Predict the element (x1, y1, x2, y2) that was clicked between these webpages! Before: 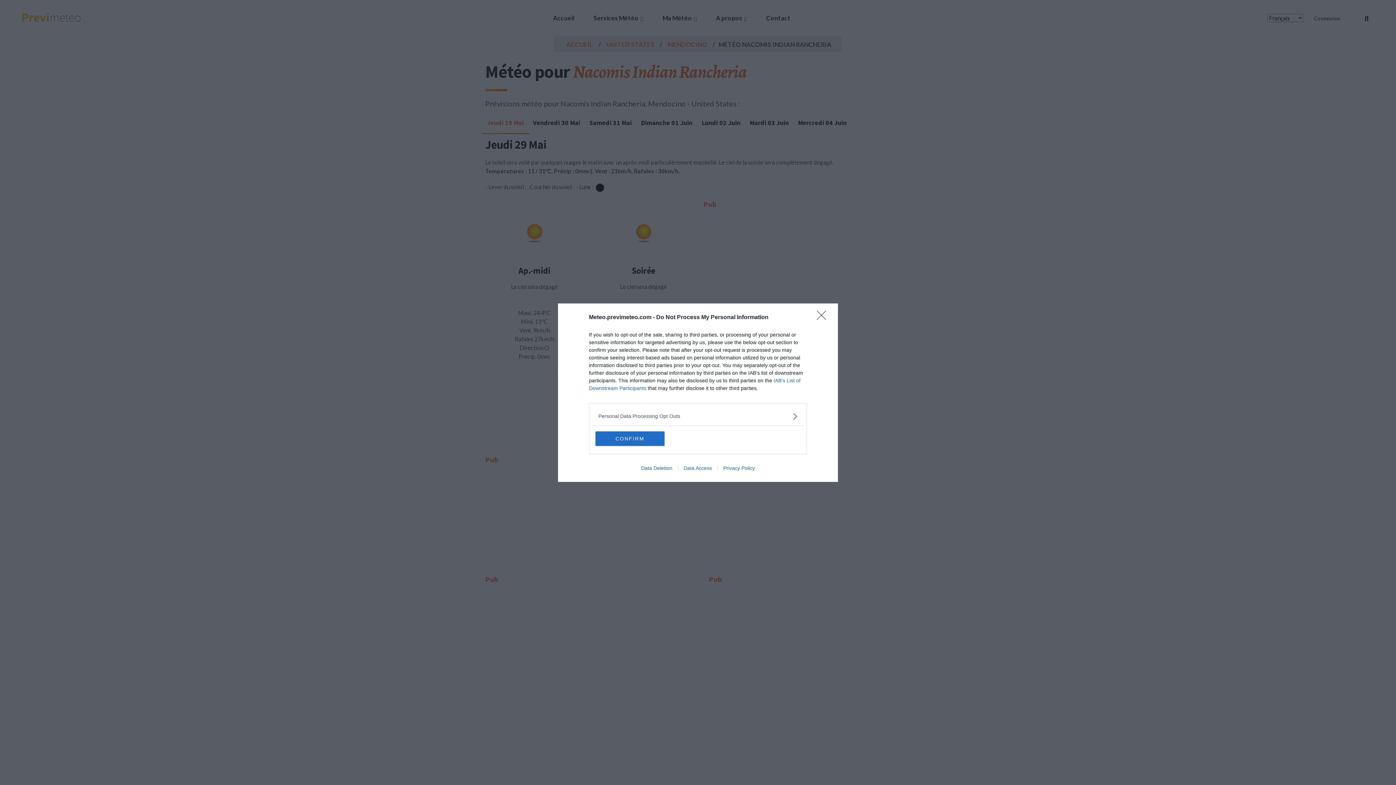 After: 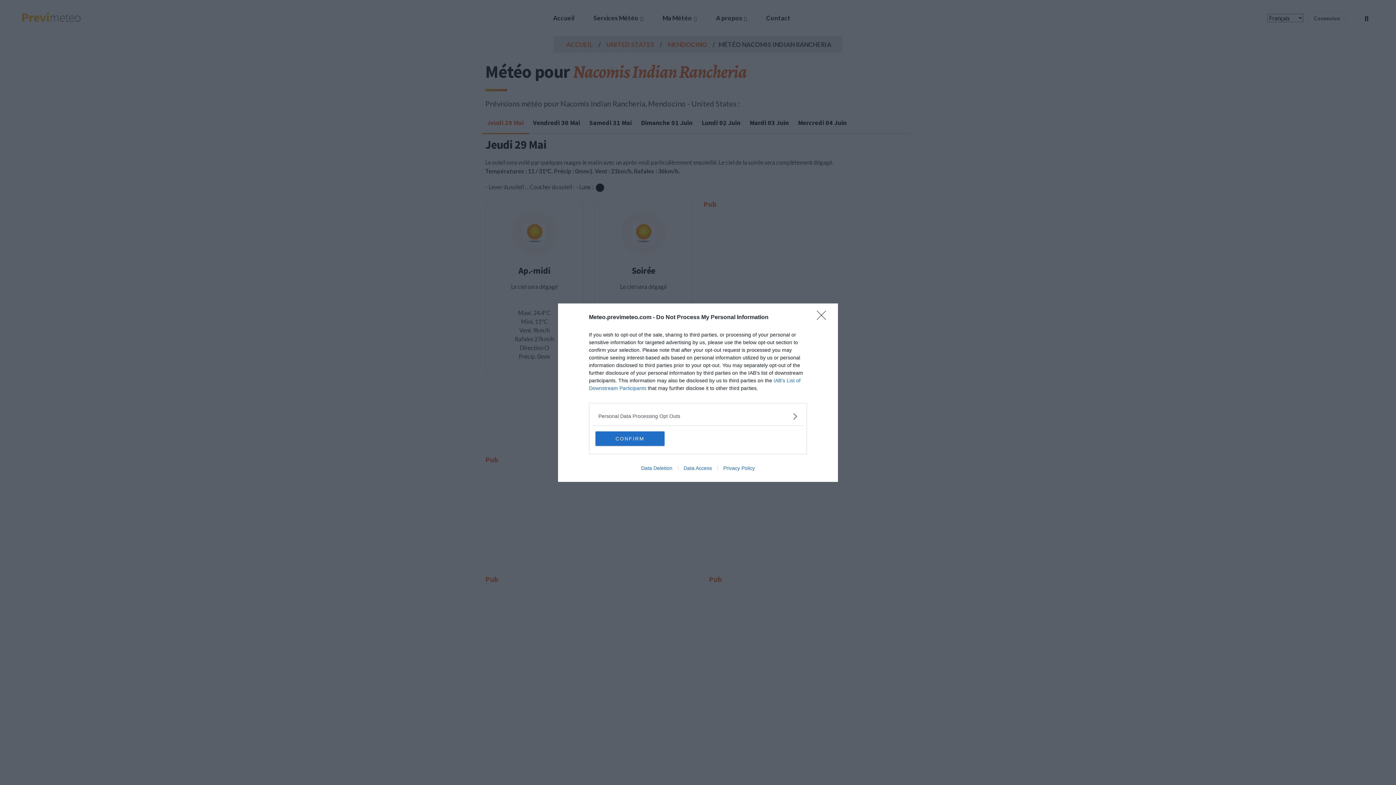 Action: bbox: (717, 465, 760, 471) label: Privacy Policy